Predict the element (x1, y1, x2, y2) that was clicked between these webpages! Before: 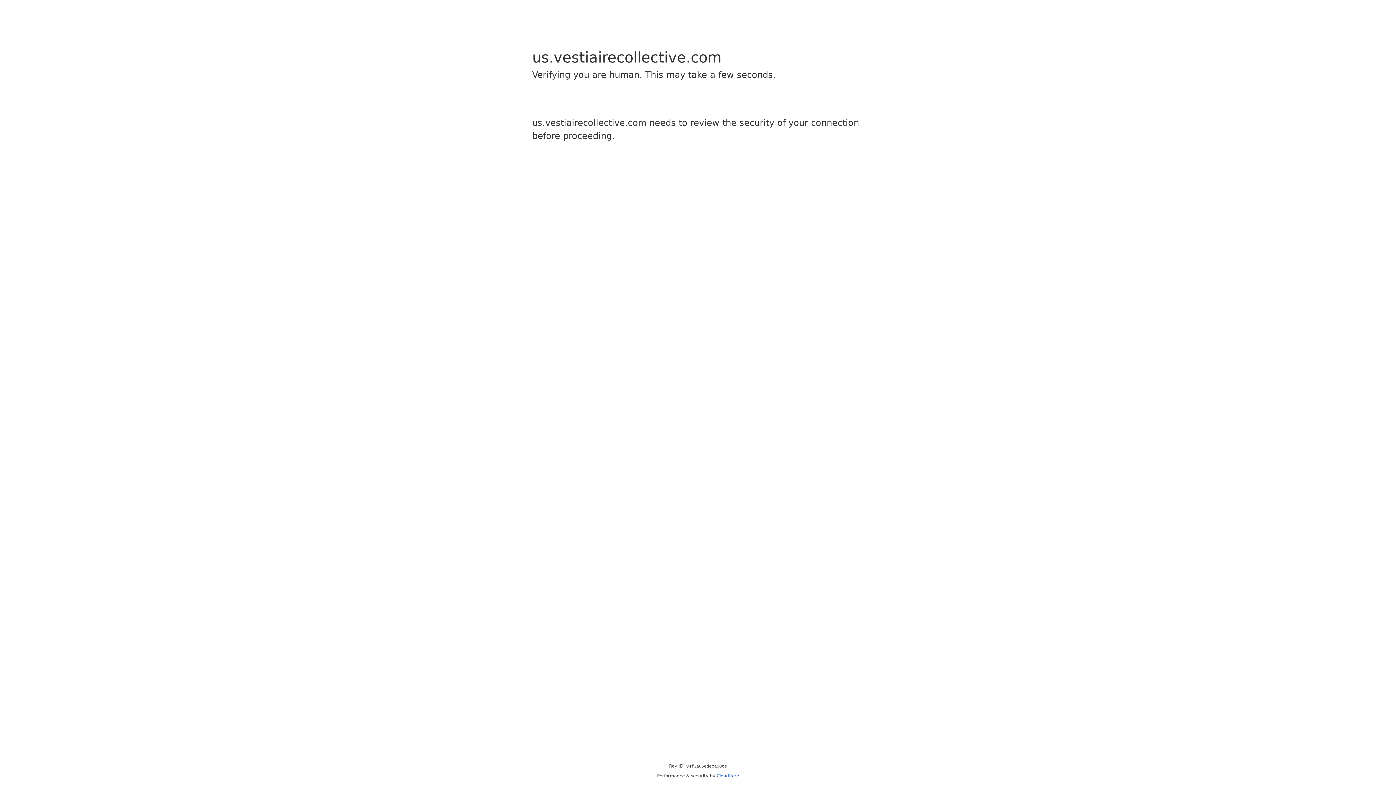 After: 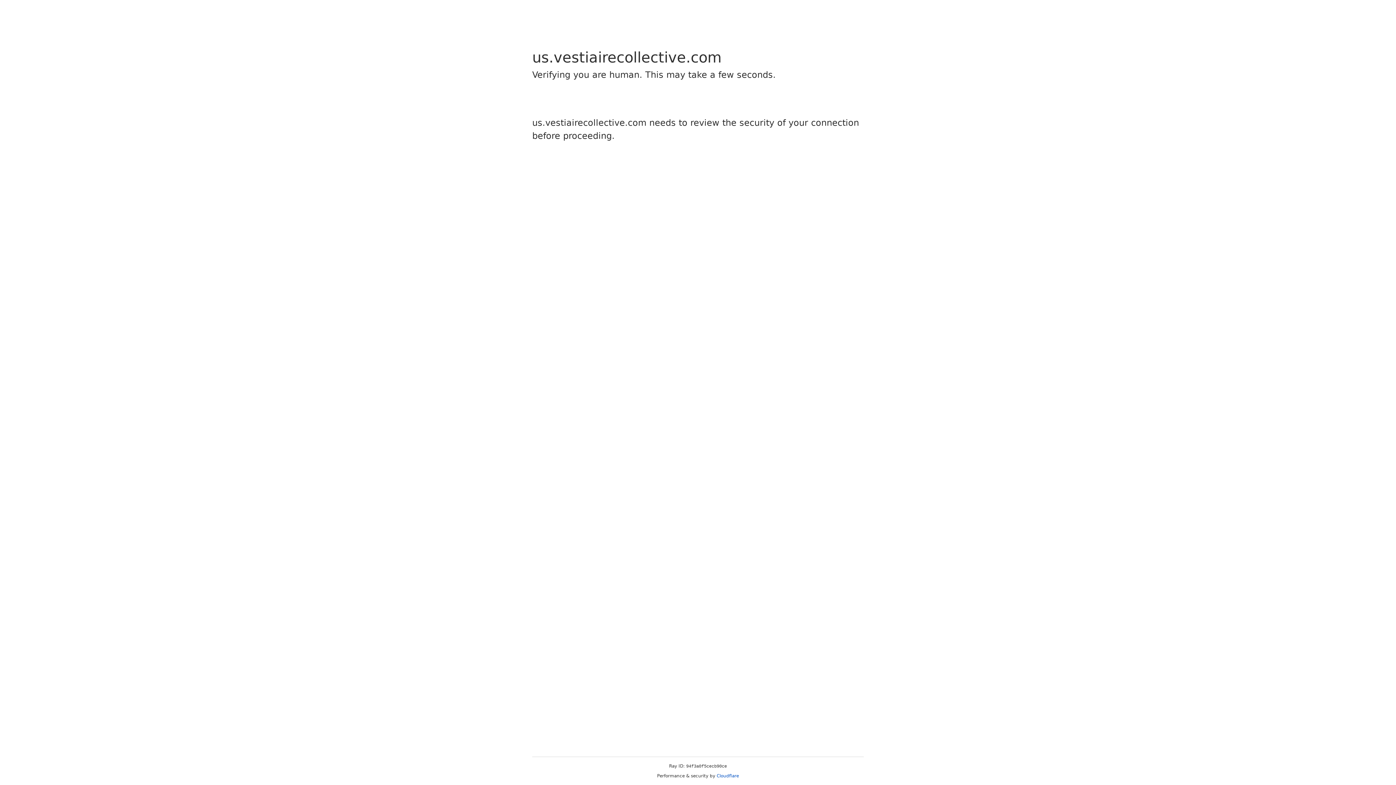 Action: label: Cloudflare bbox: (716, 773, 739, 778)